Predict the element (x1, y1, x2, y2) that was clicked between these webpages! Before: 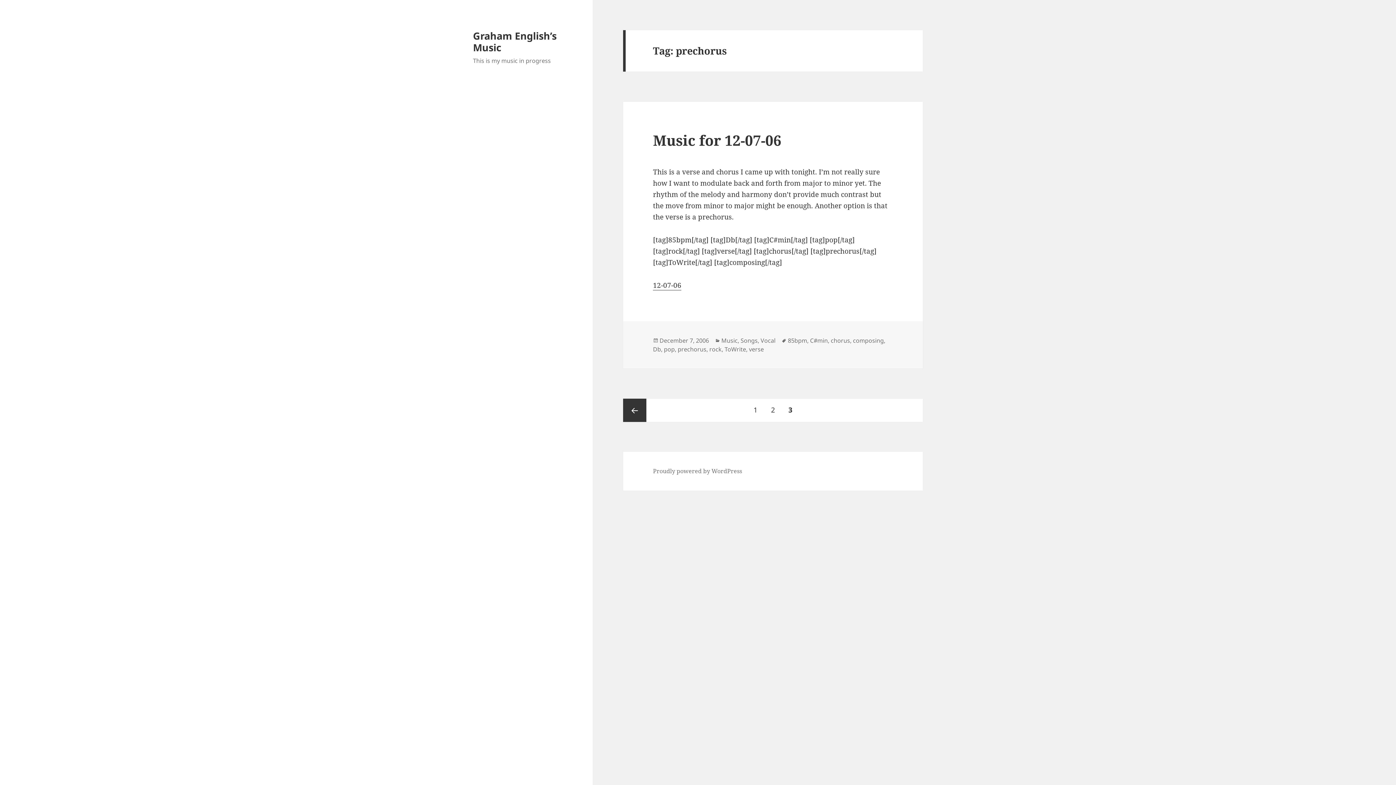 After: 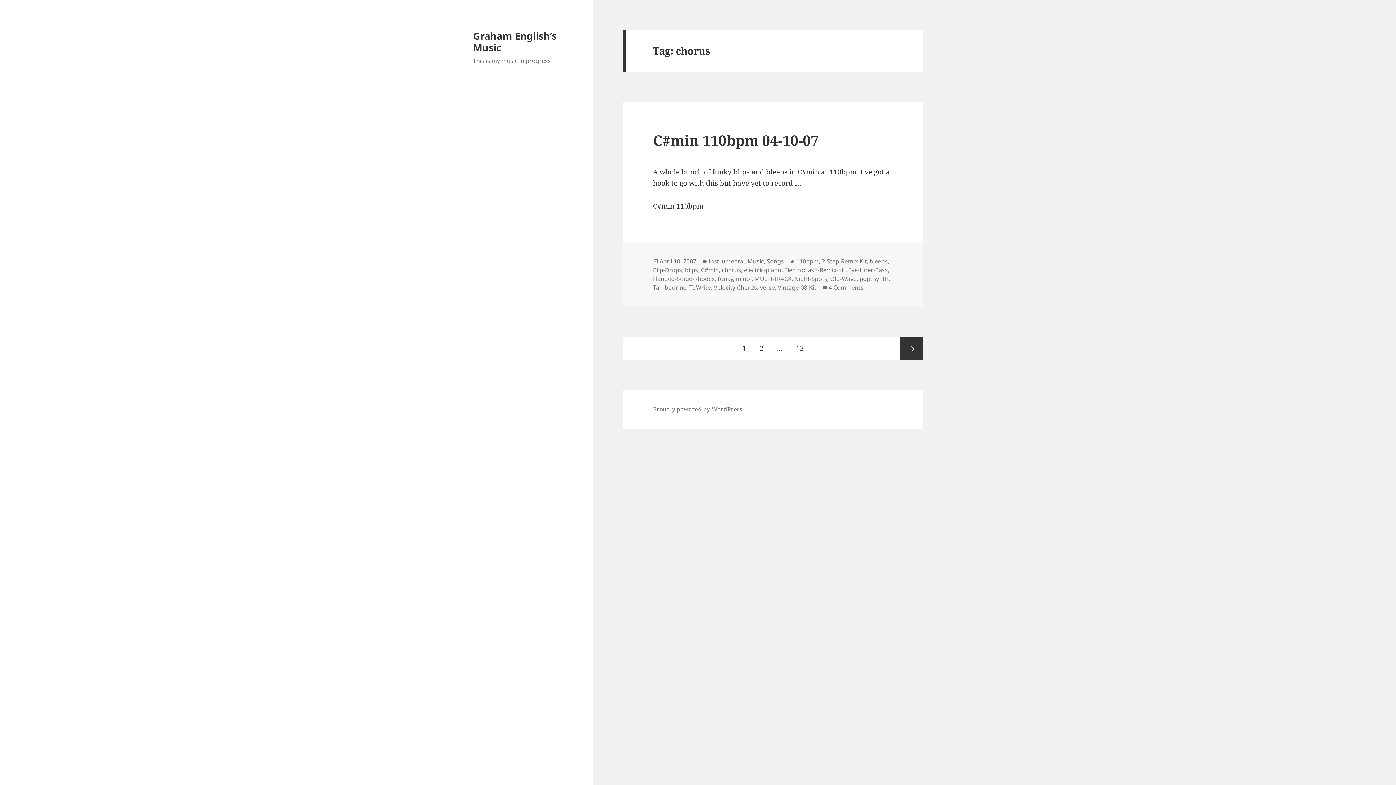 Action: label: chorus bbox: (830, 336, 850, 345)